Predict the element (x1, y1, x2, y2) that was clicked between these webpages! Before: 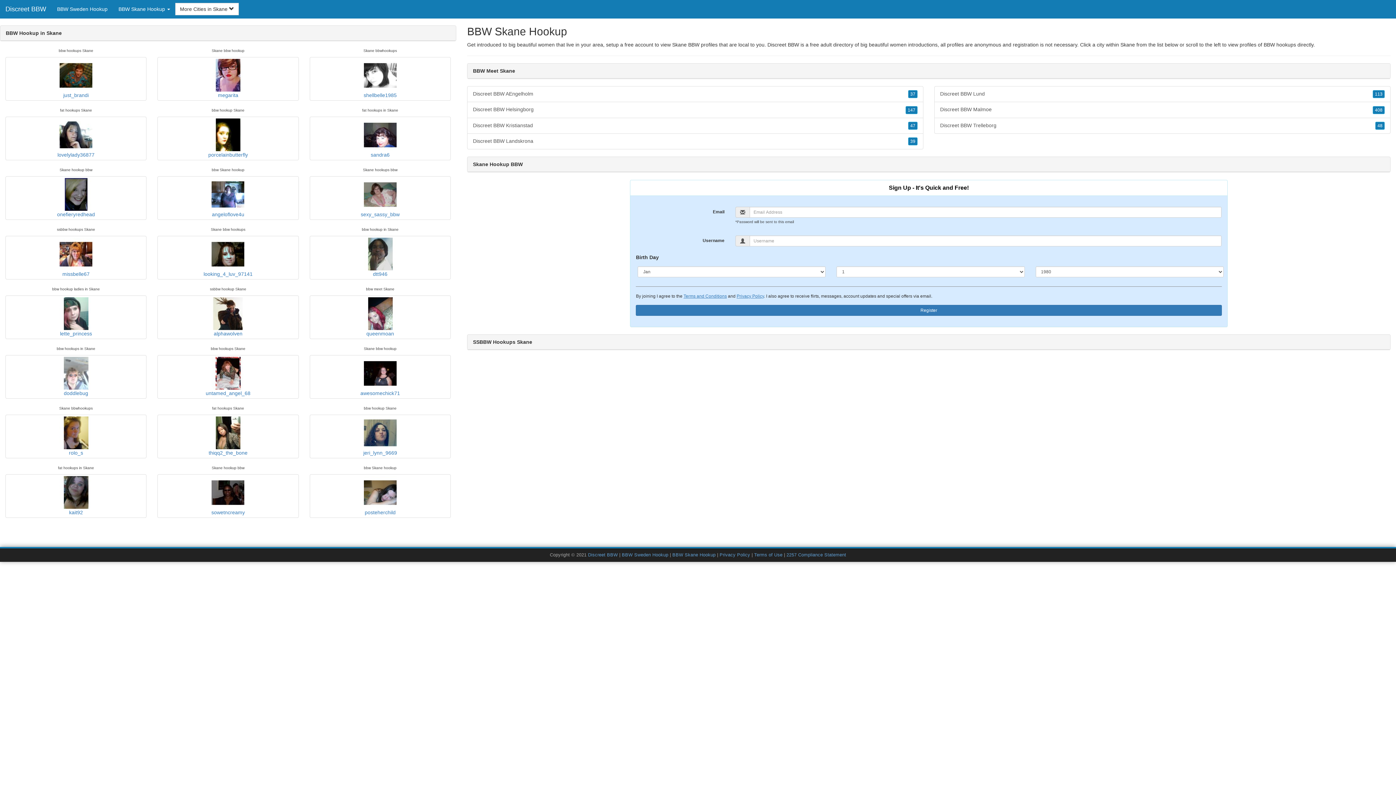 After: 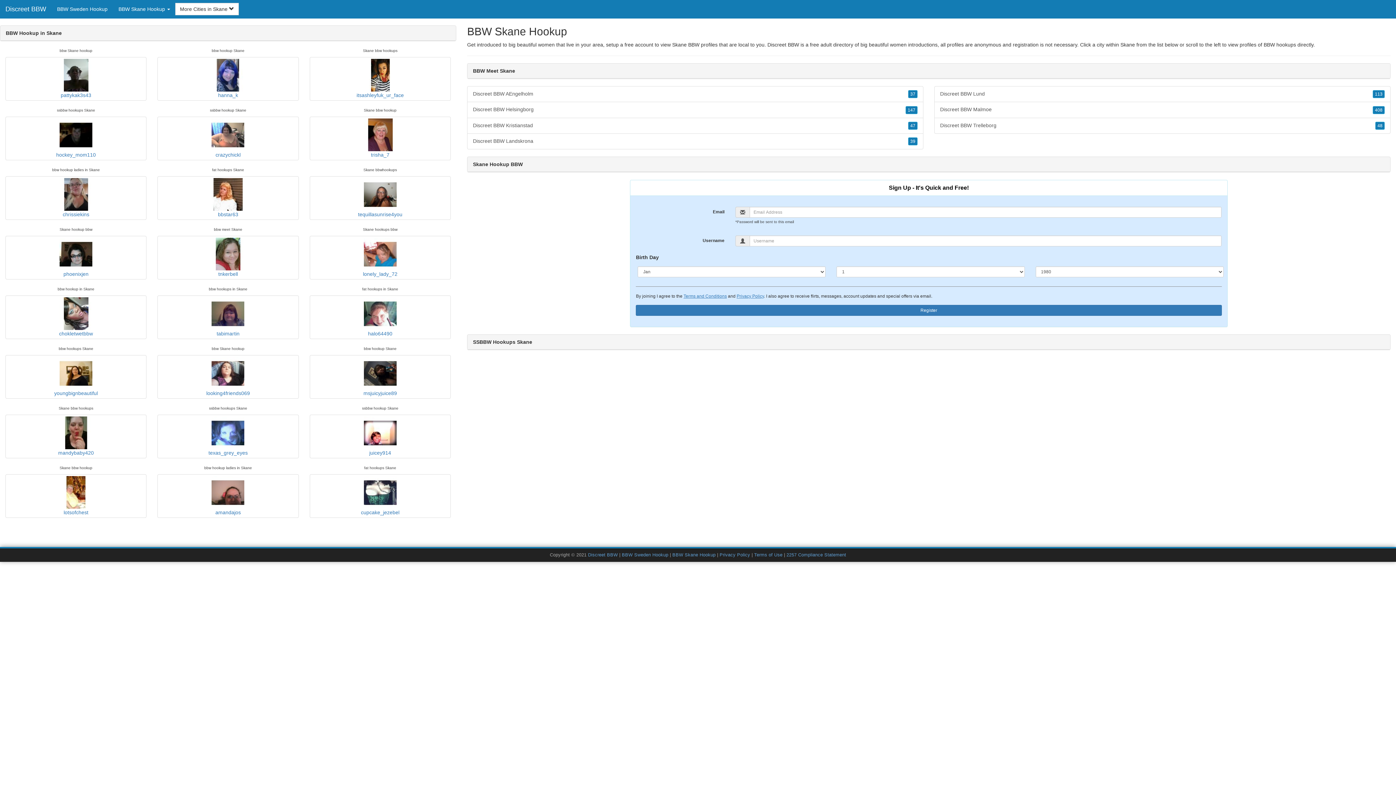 Action: label: Skane bbox: (1120, 41, 1135, 47)